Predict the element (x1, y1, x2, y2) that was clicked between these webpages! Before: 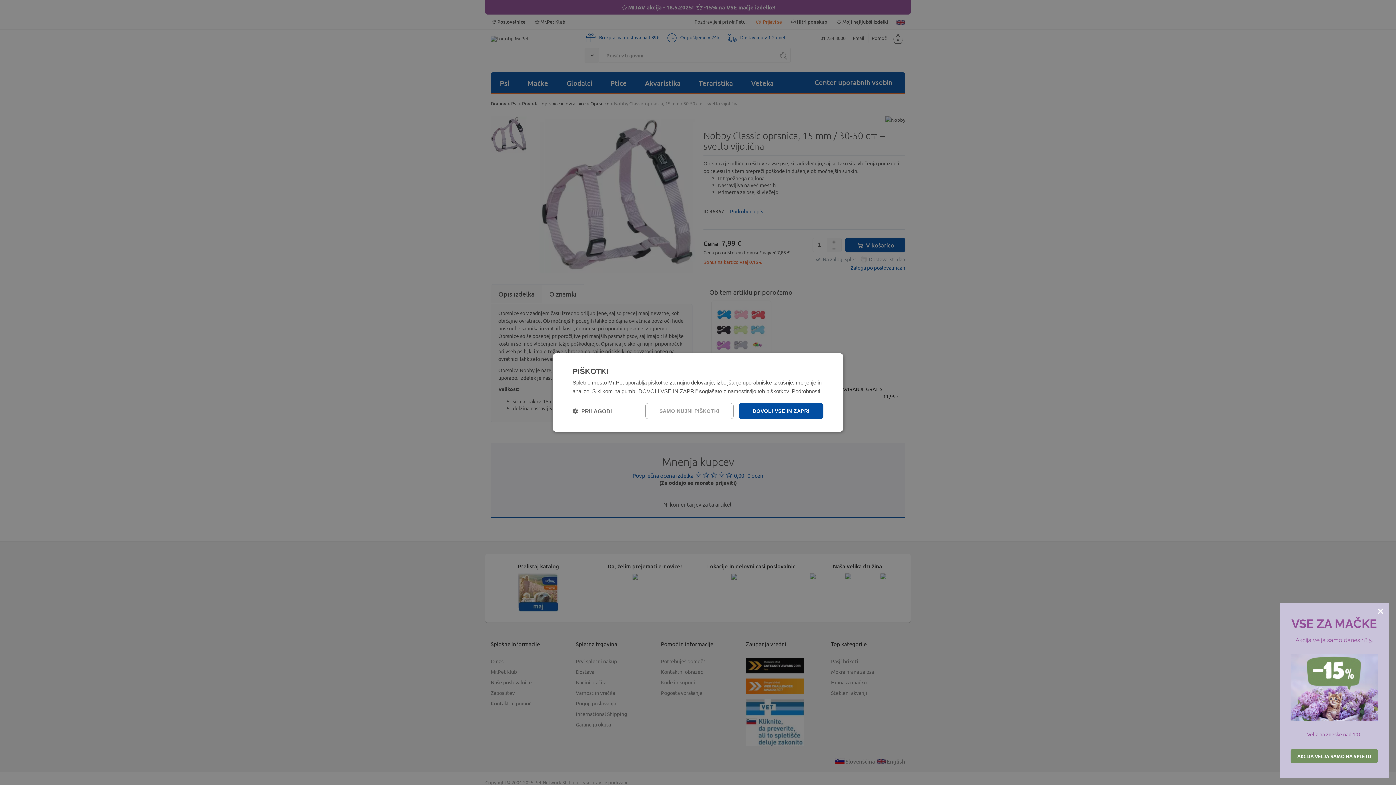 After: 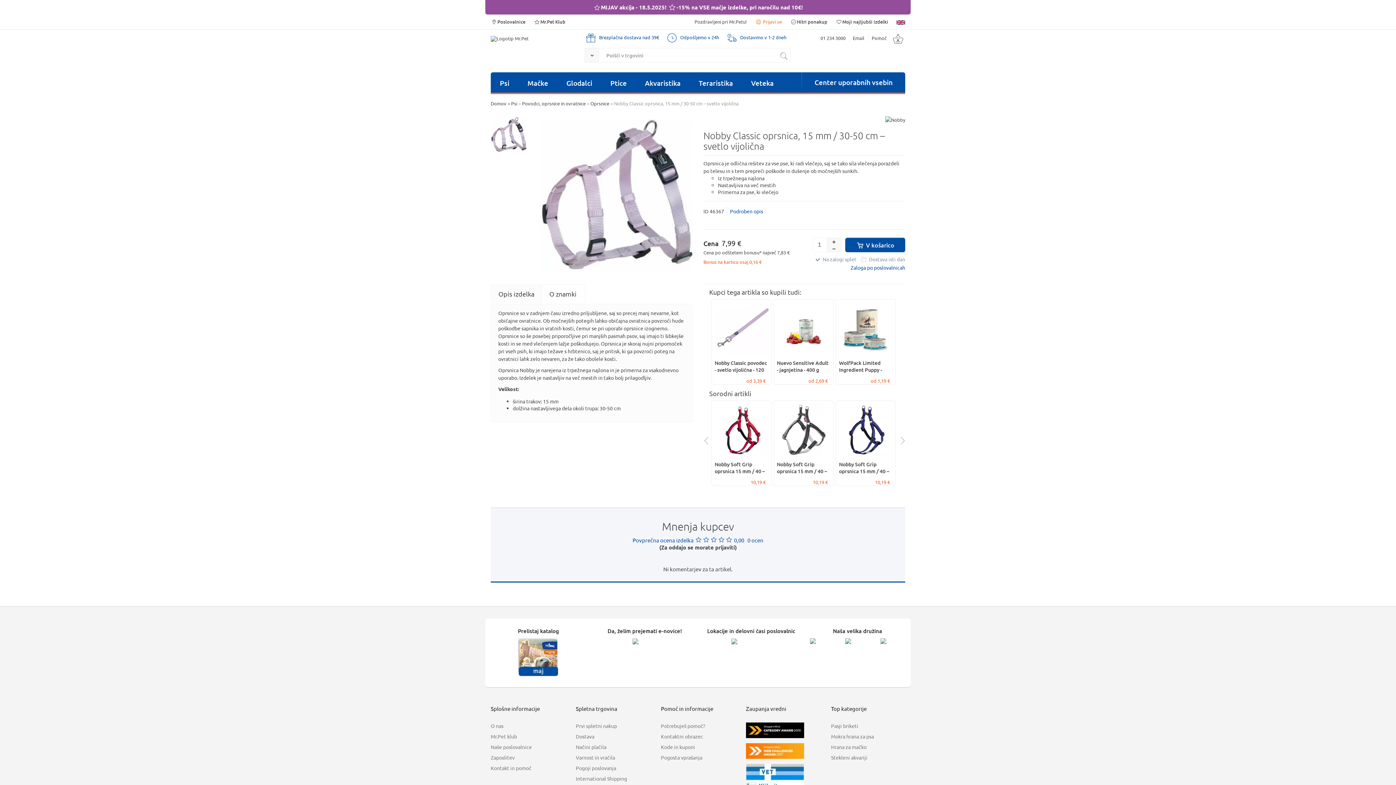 Action: bbox: (645, 403, 733, 419) label: SAMO NUJNI PIŠKOTKI